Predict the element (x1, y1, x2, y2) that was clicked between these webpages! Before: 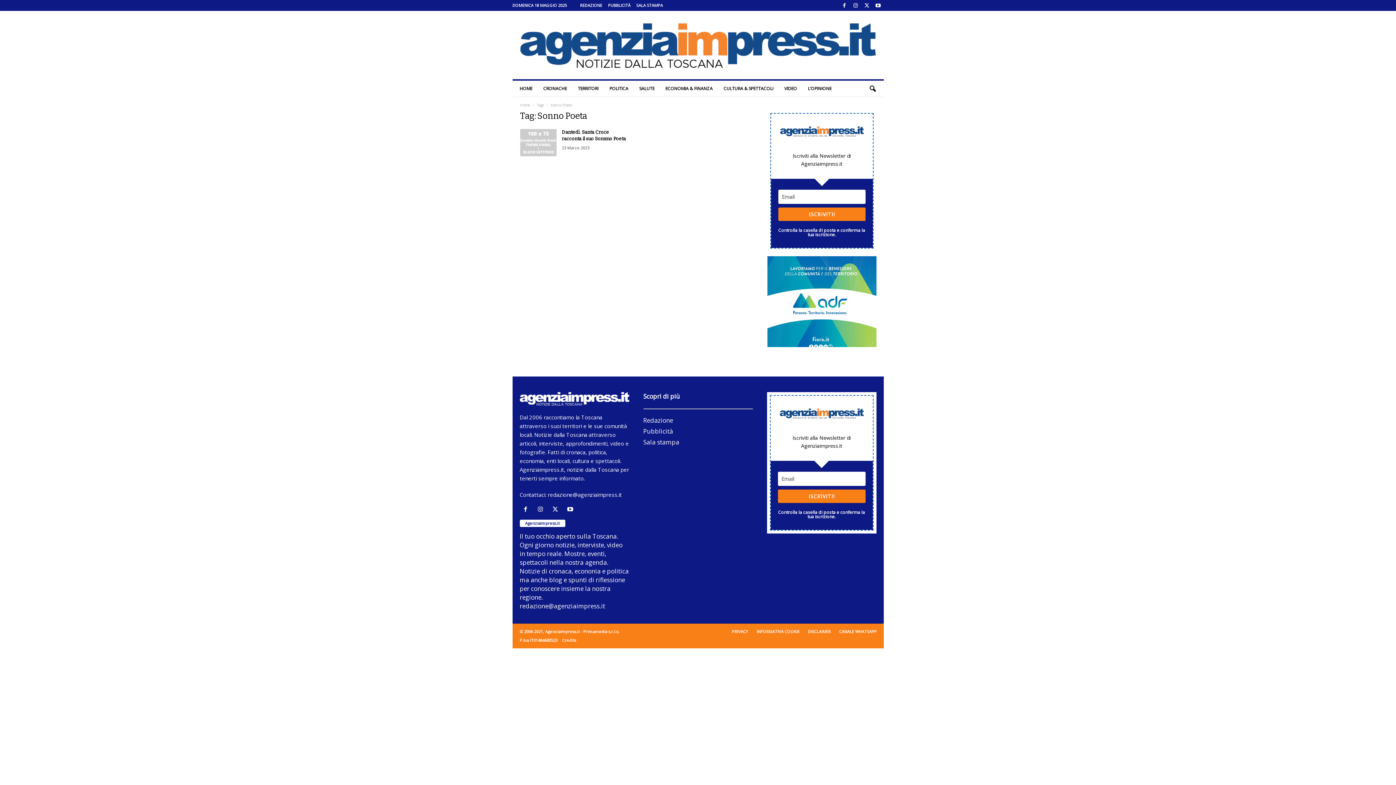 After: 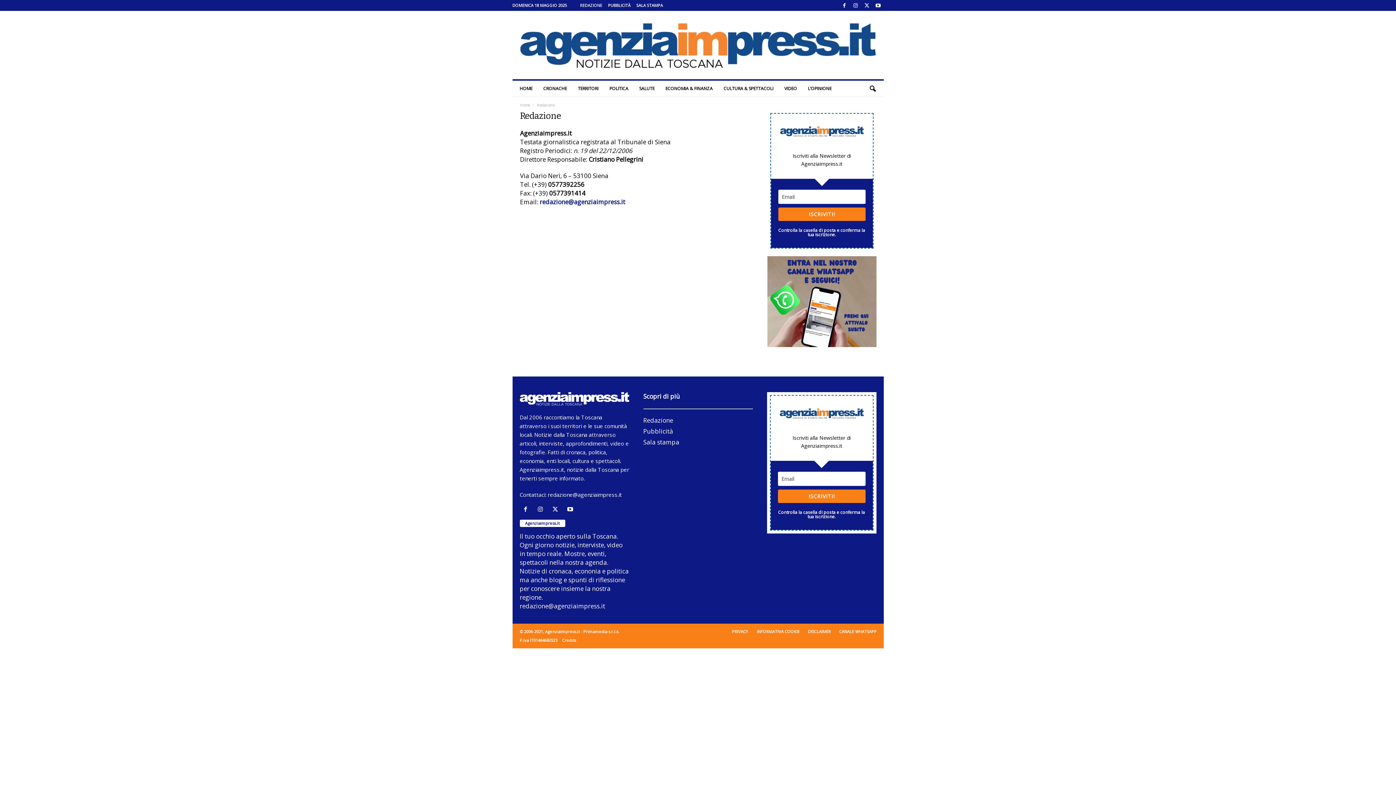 Action: label: Redazione bbox: (643, 416, 673, 424)